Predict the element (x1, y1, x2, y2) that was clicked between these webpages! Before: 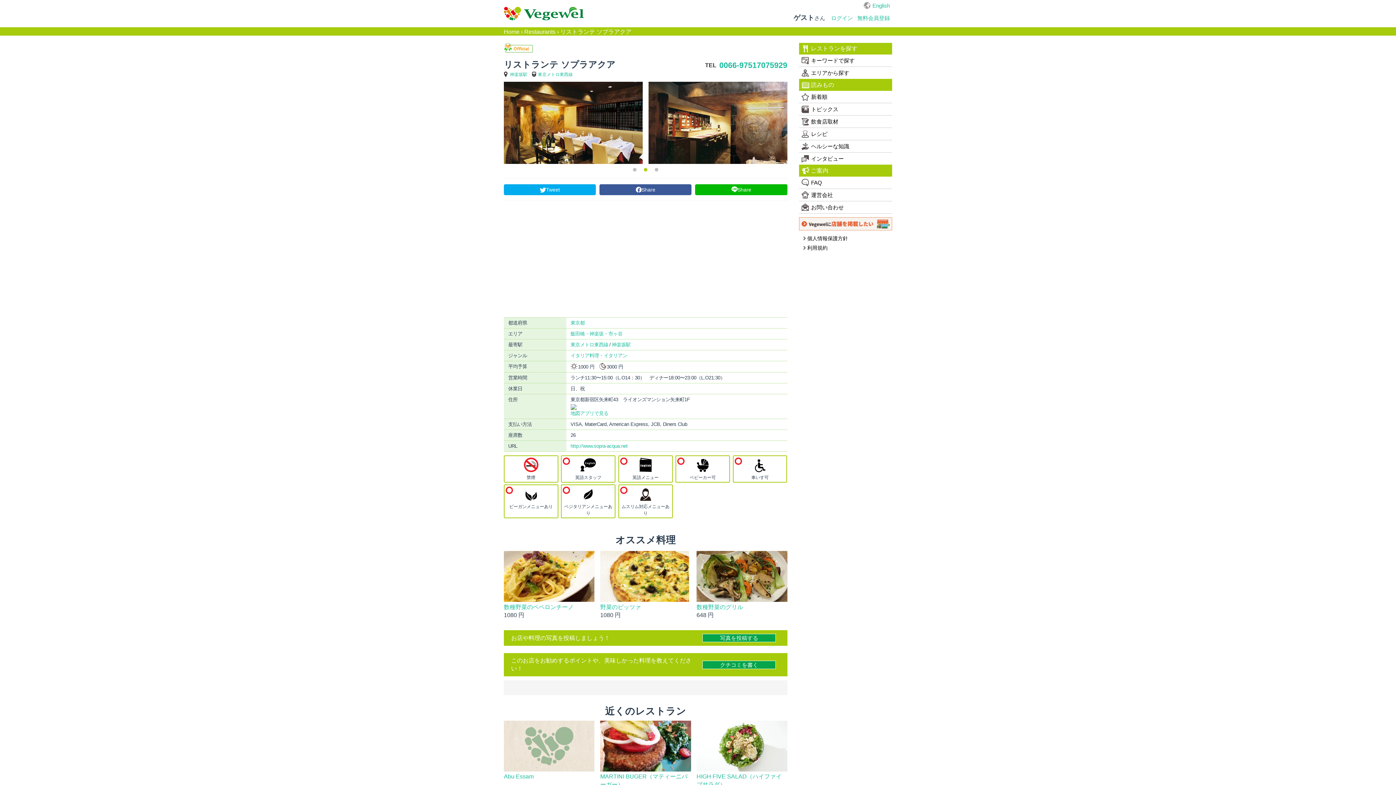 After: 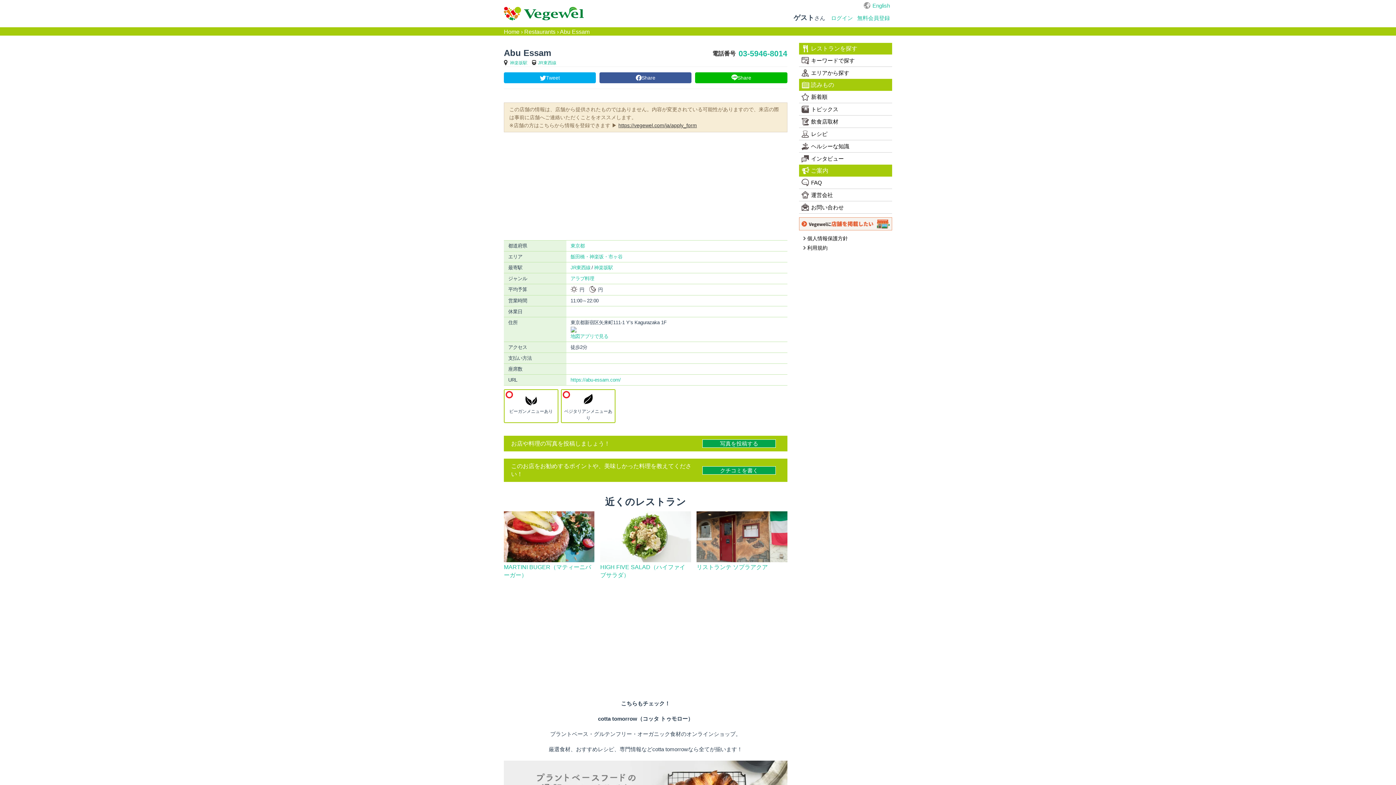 Action: bbox: (504, 773, 594, 781) label: Abu Essam